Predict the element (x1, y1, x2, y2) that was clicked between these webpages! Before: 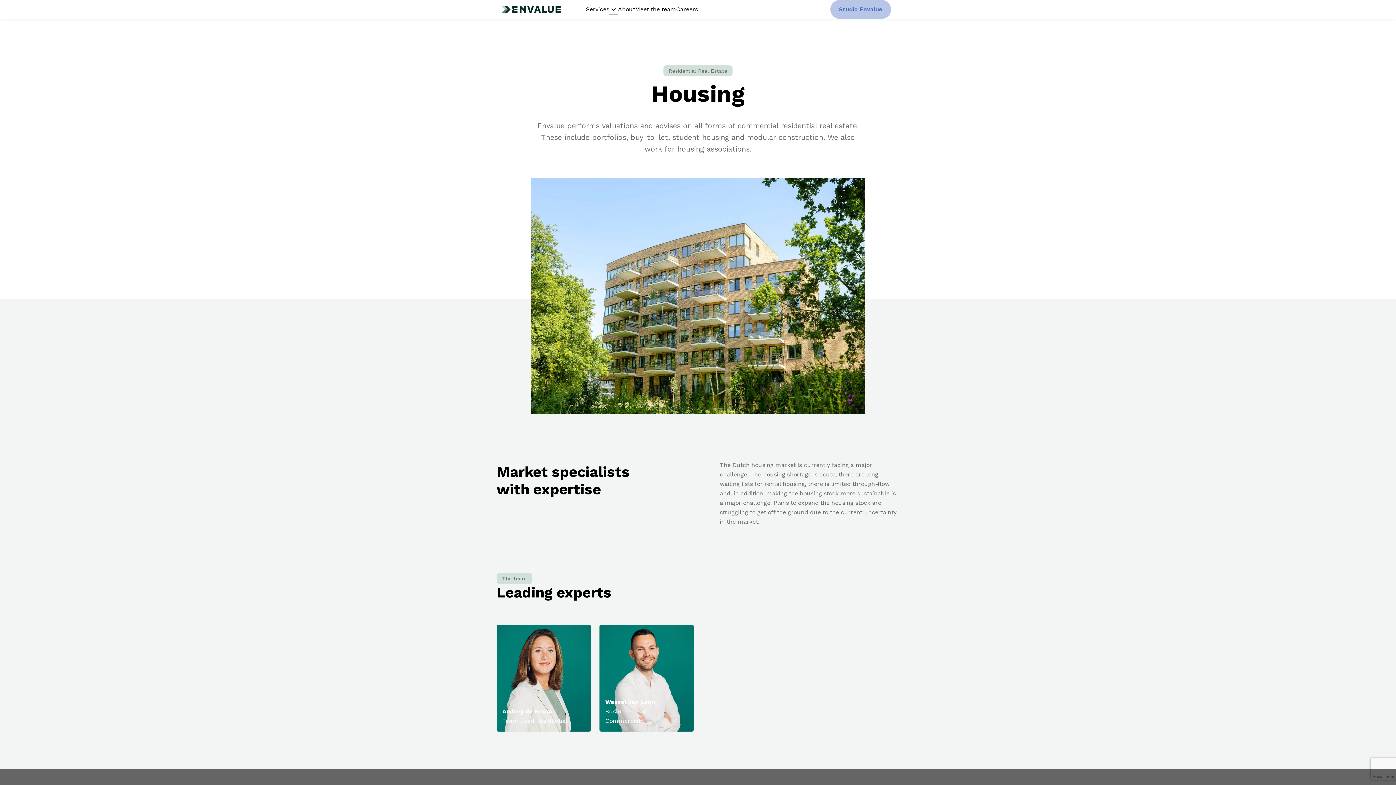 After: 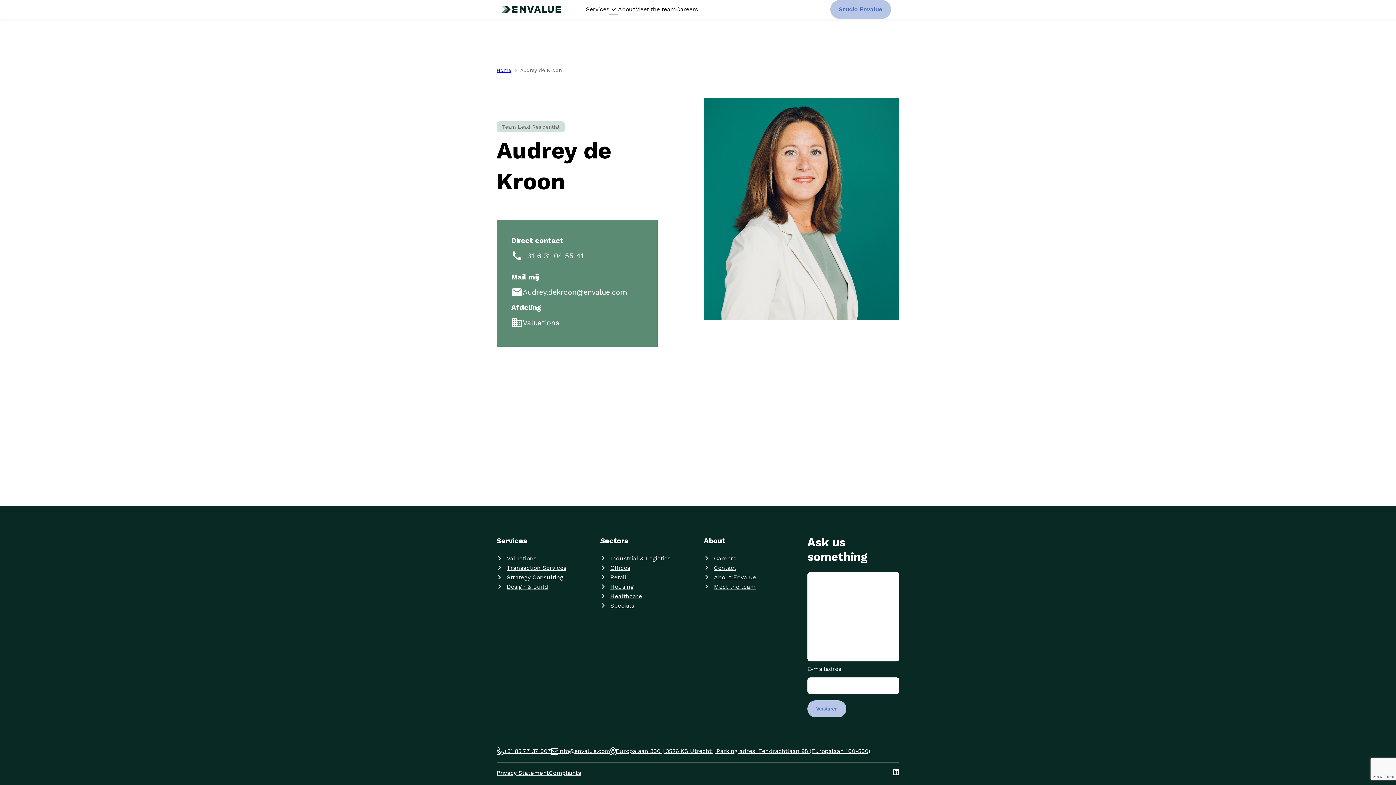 Action: label: Audrey de Kroon
Team Lead Residential bbox: (496, 625, 590, 731)